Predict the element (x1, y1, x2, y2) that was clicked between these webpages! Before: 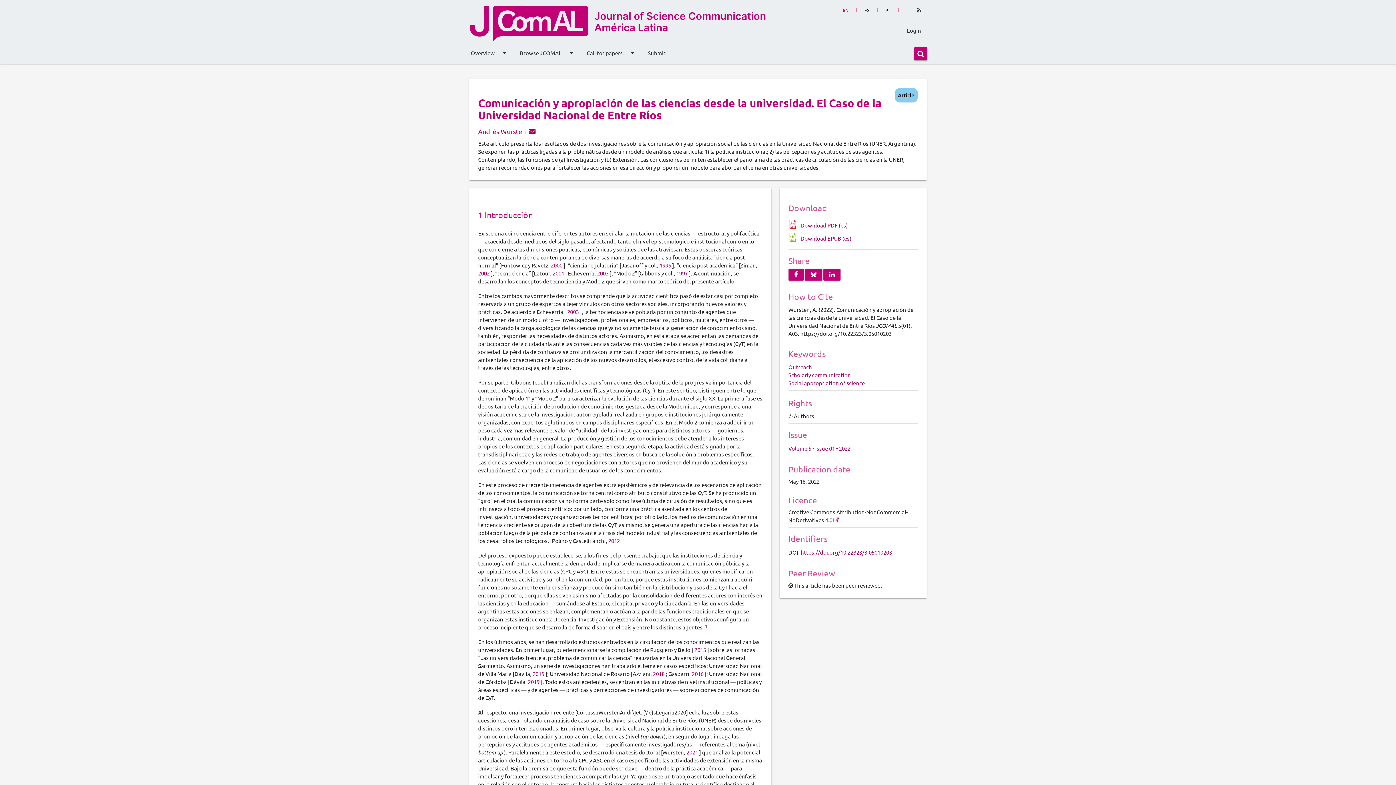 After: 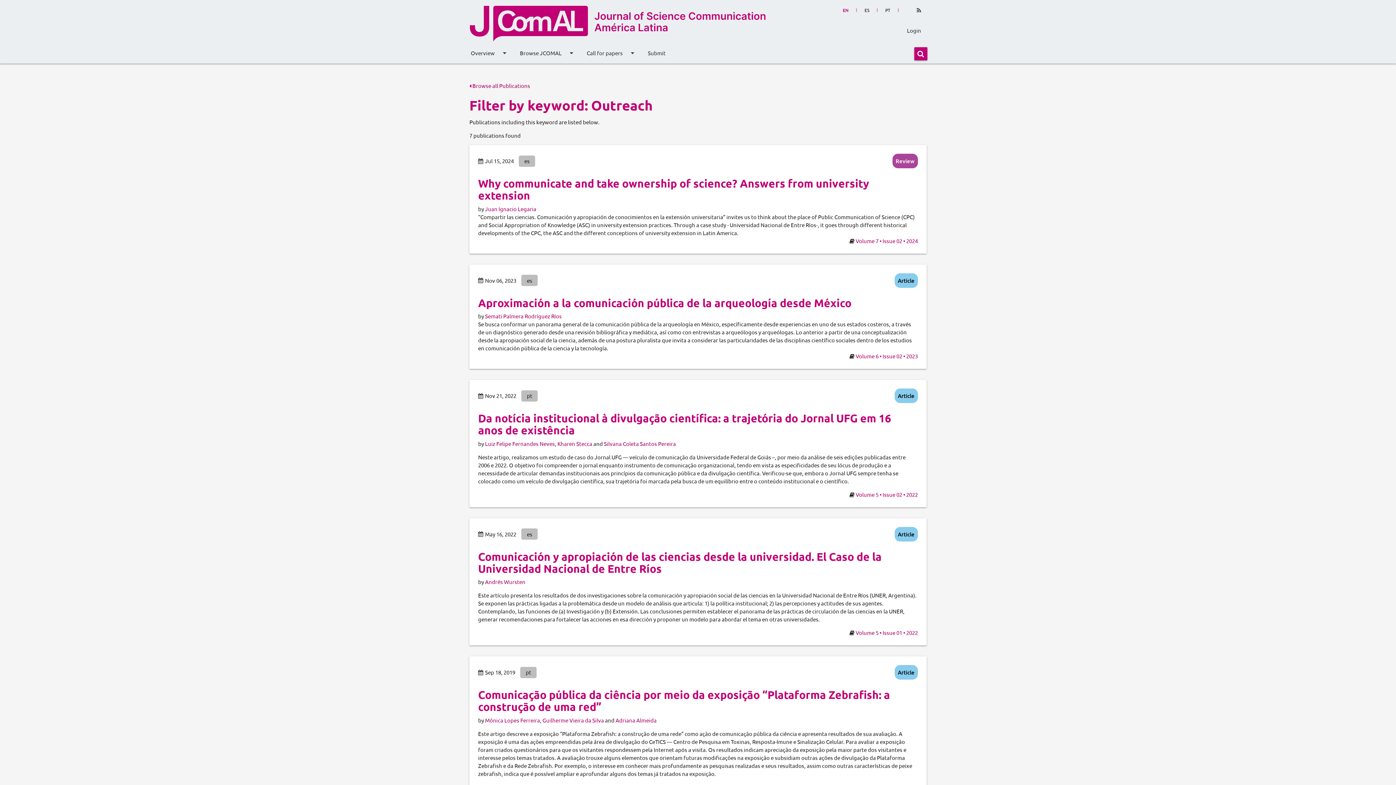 Action: label: Outreach bbox: (788, 363, 812, 370)